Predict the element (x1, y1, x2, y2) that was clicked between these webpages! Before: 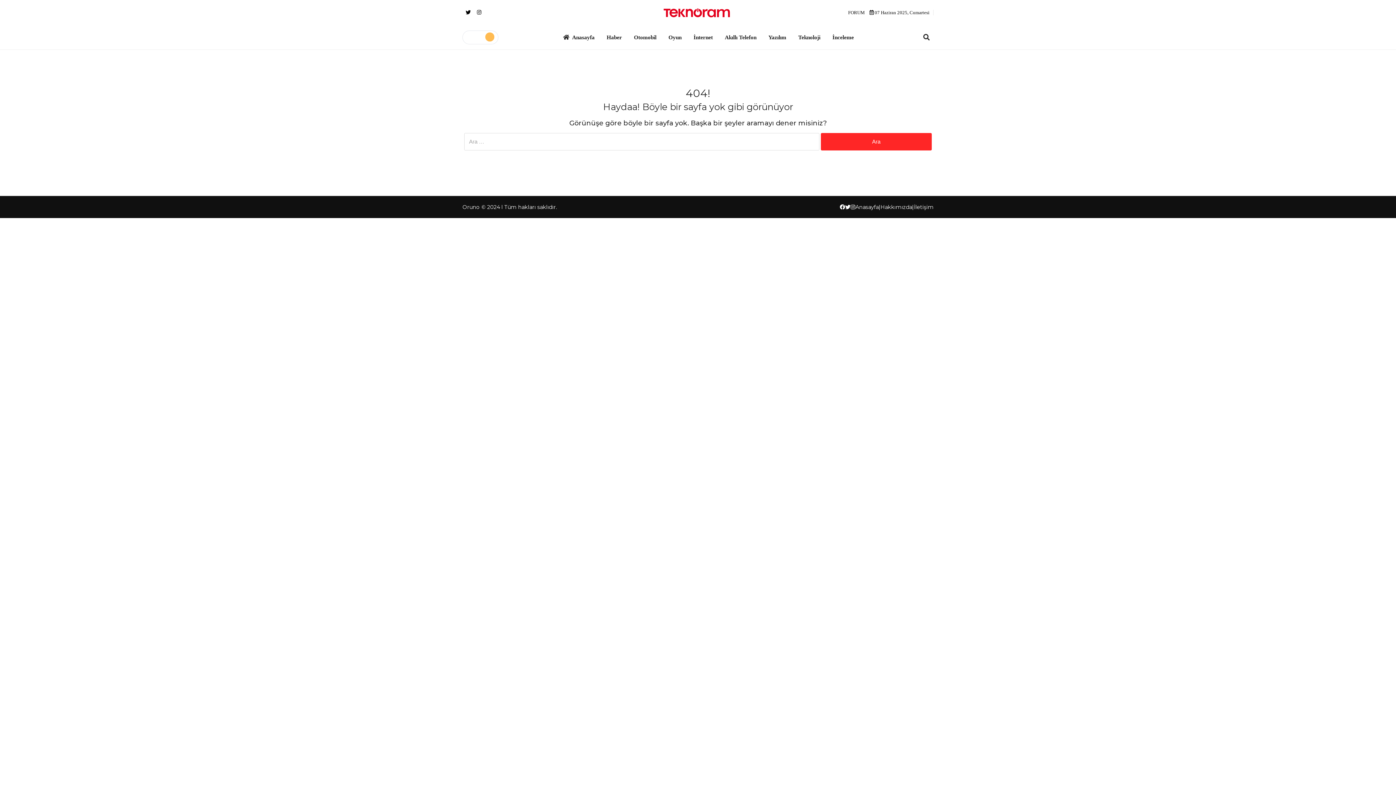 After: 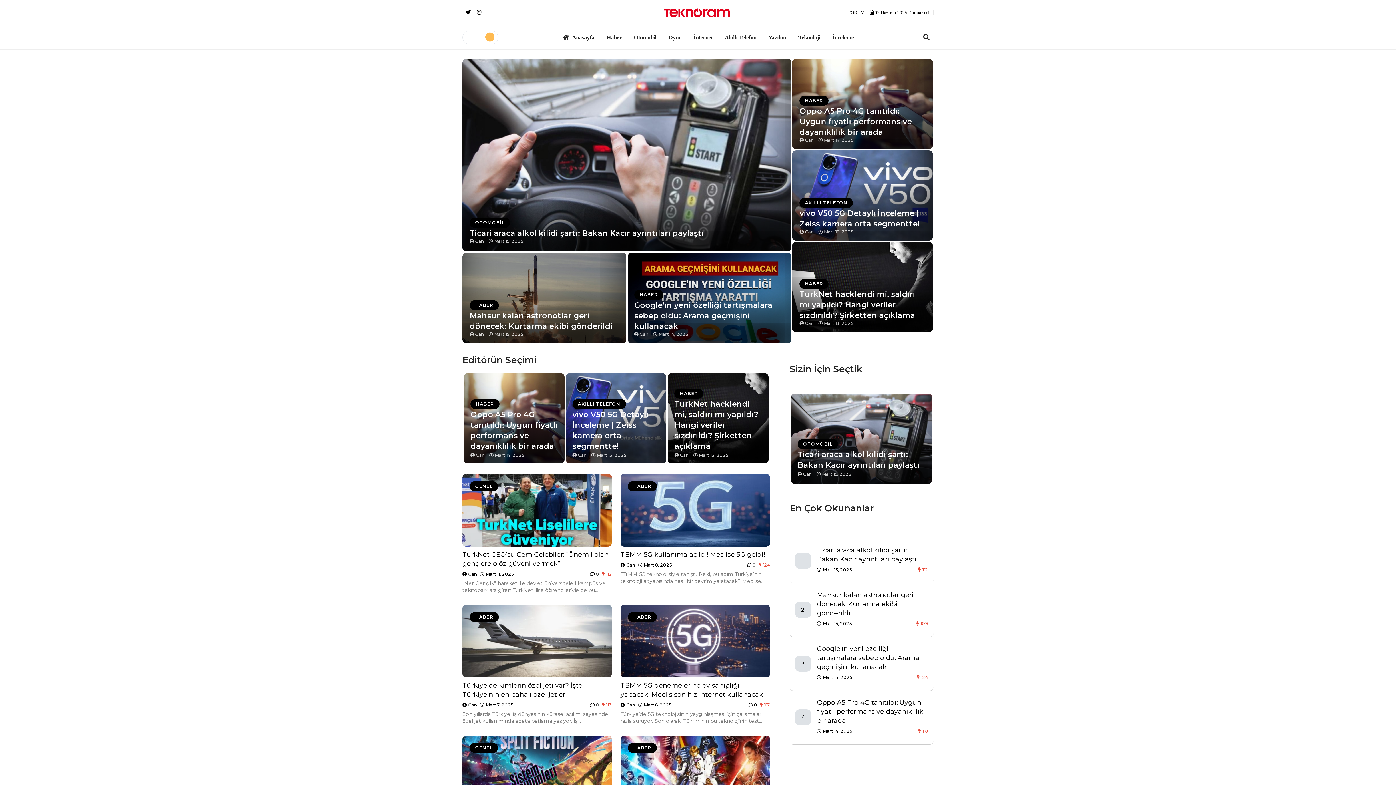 Action: bbox: (663, 0, 732, 23)